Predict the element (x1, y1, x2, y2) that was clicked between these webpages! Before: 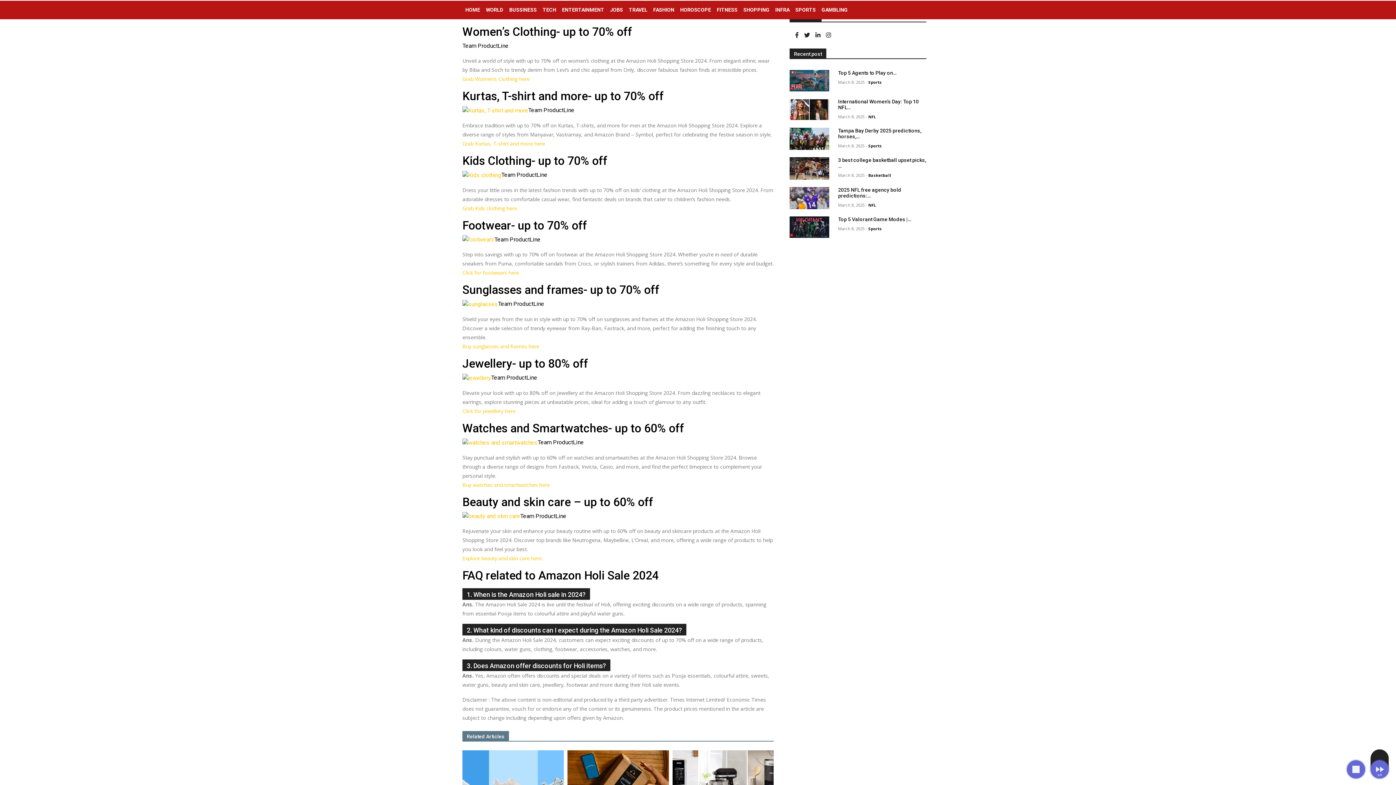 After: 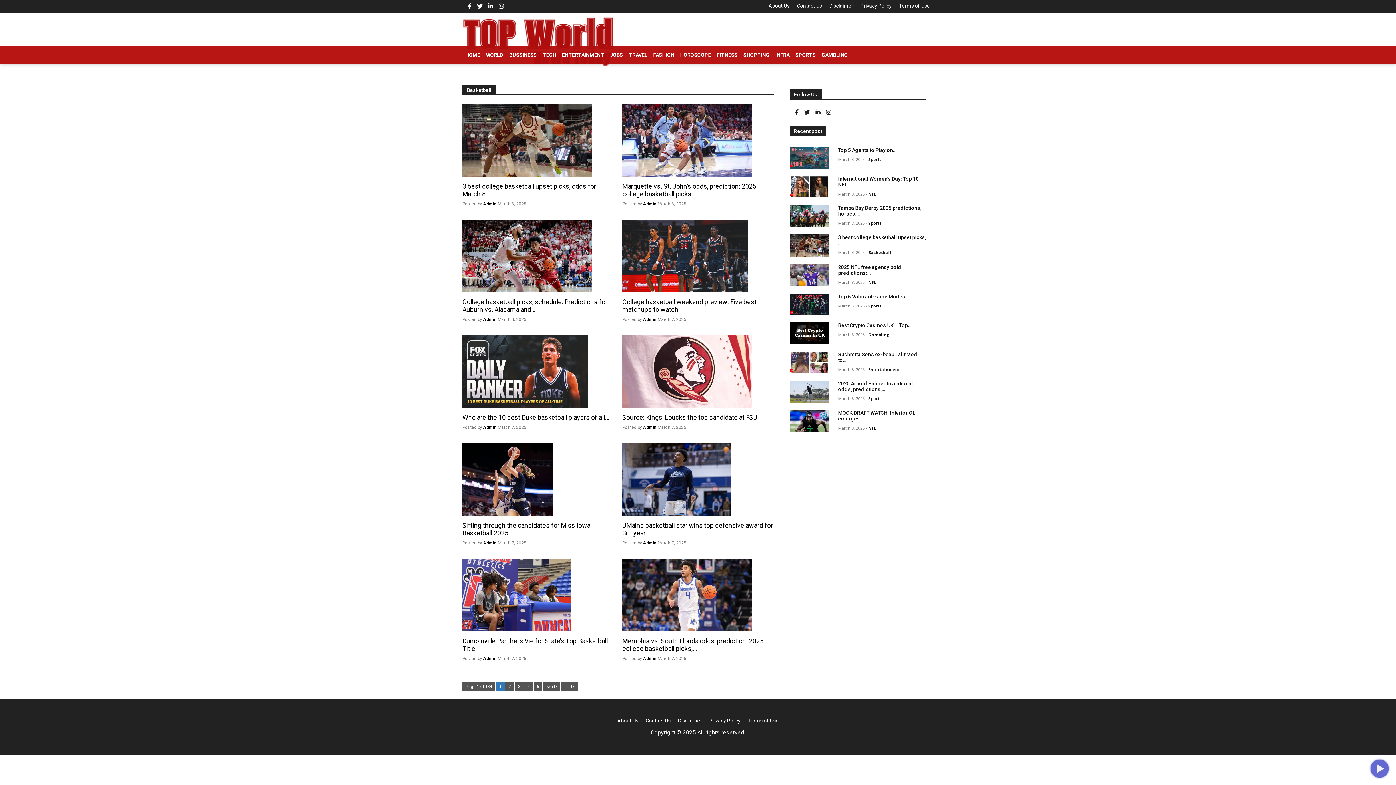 Action: bbox: (868, 230, 891, 235) label: Basketball